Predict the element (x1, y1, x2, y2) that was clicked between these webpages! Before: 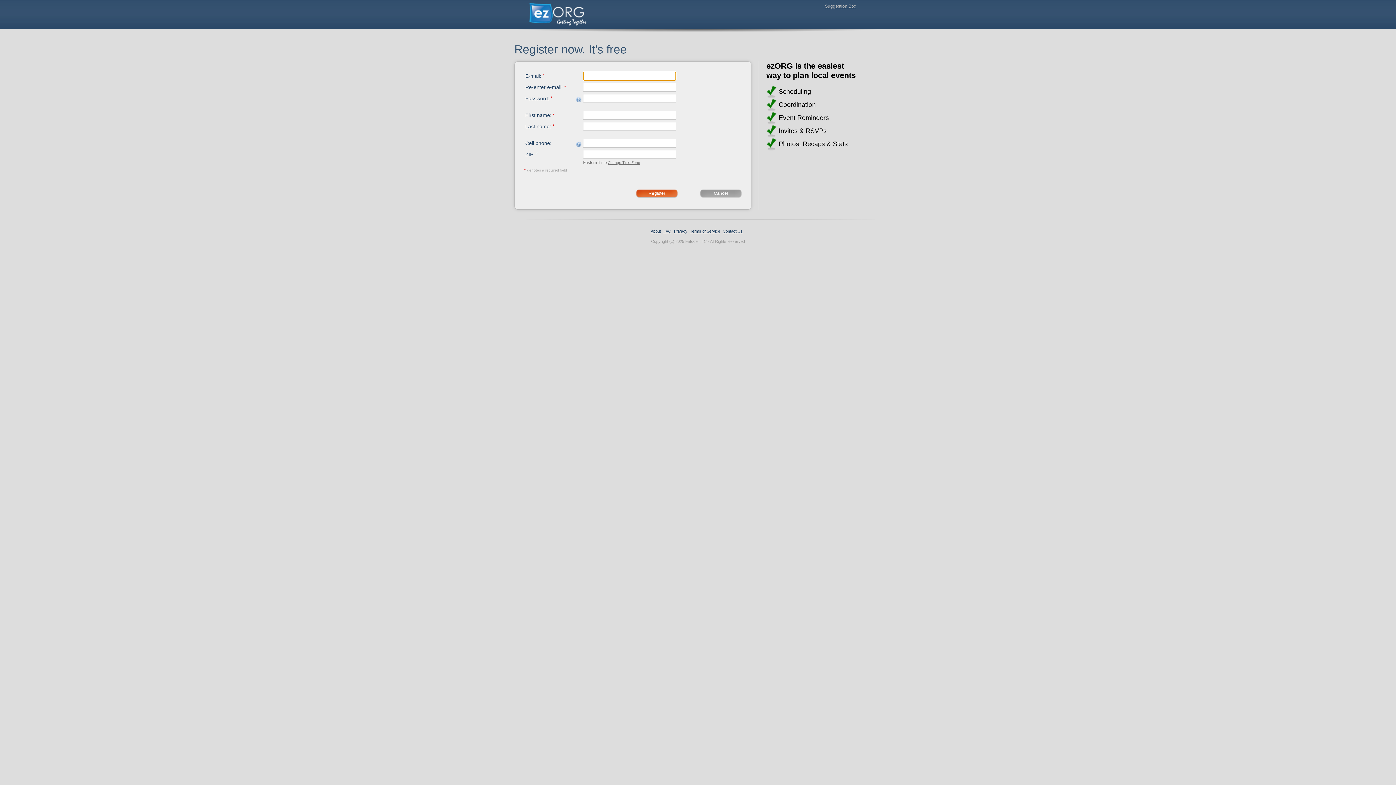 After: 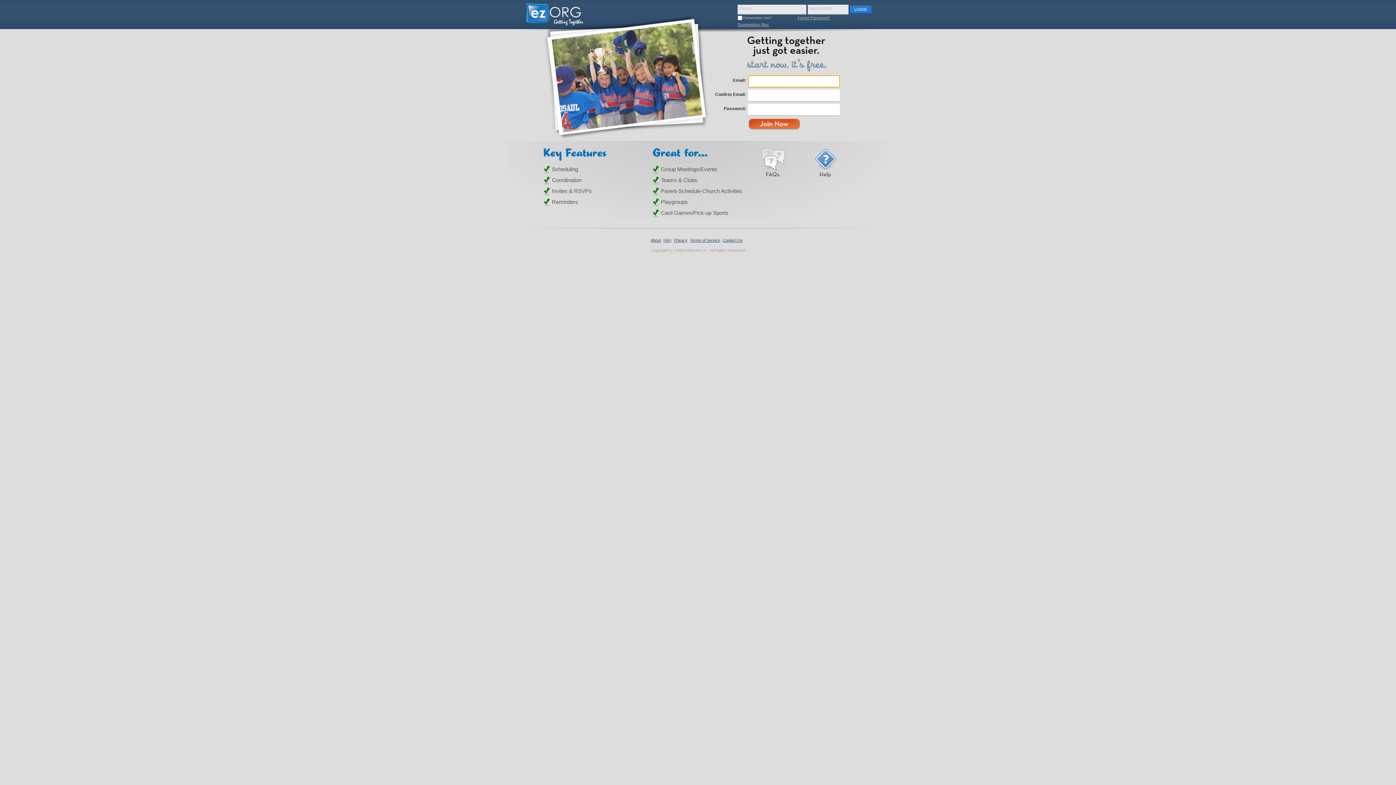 Action: bbox: (700, 189, 742, 198) label: Cancel